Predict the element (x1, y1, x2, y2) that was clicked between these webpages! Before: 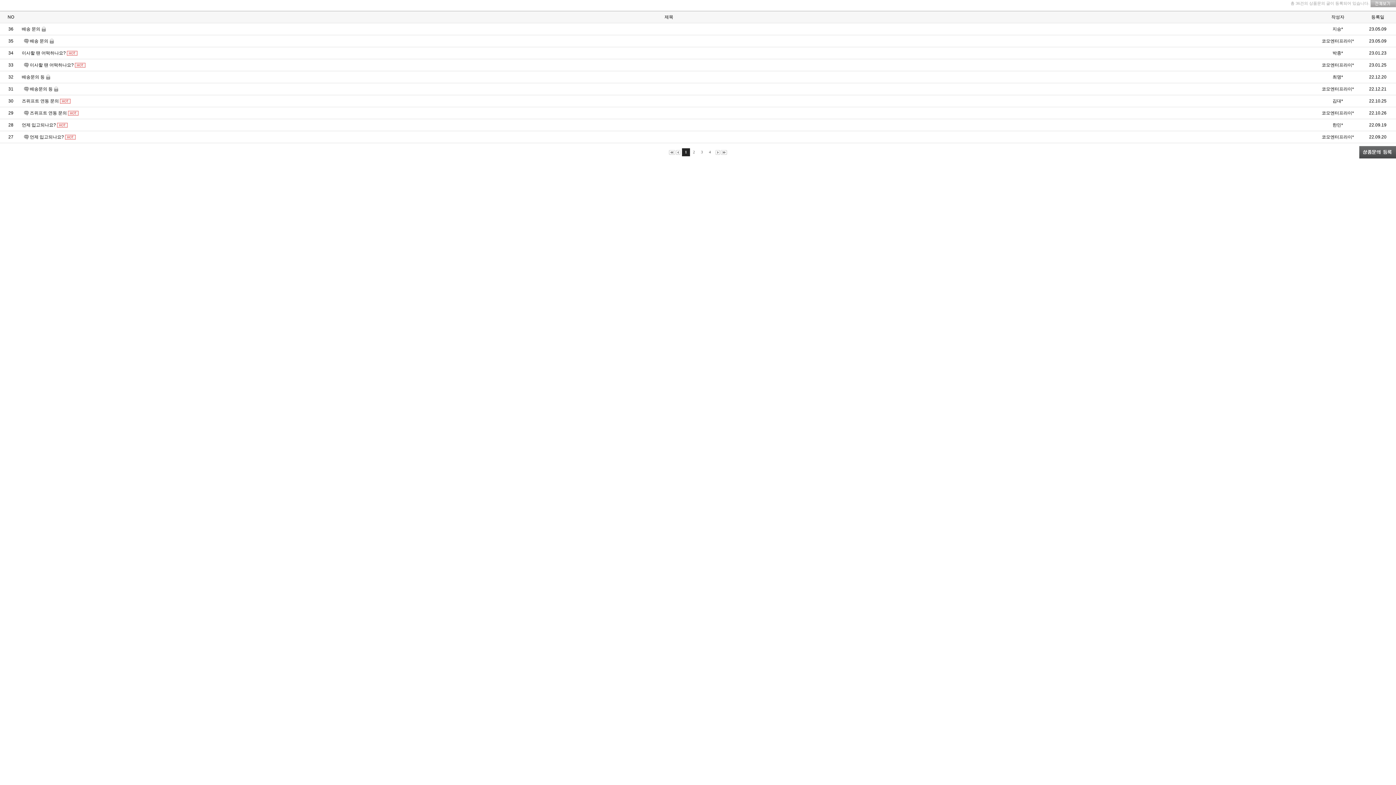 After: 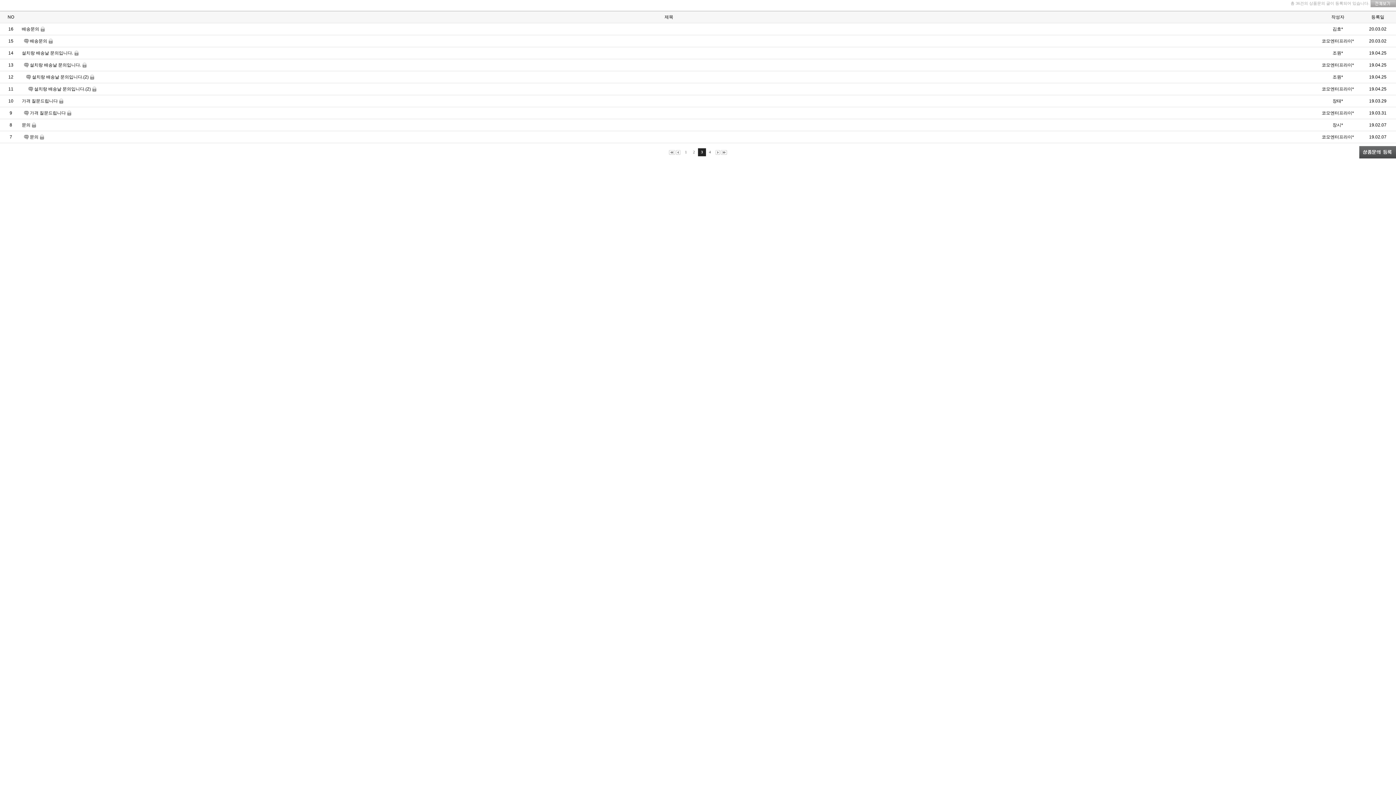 Action: bbox: (698, 148, 706, 156) label: 3